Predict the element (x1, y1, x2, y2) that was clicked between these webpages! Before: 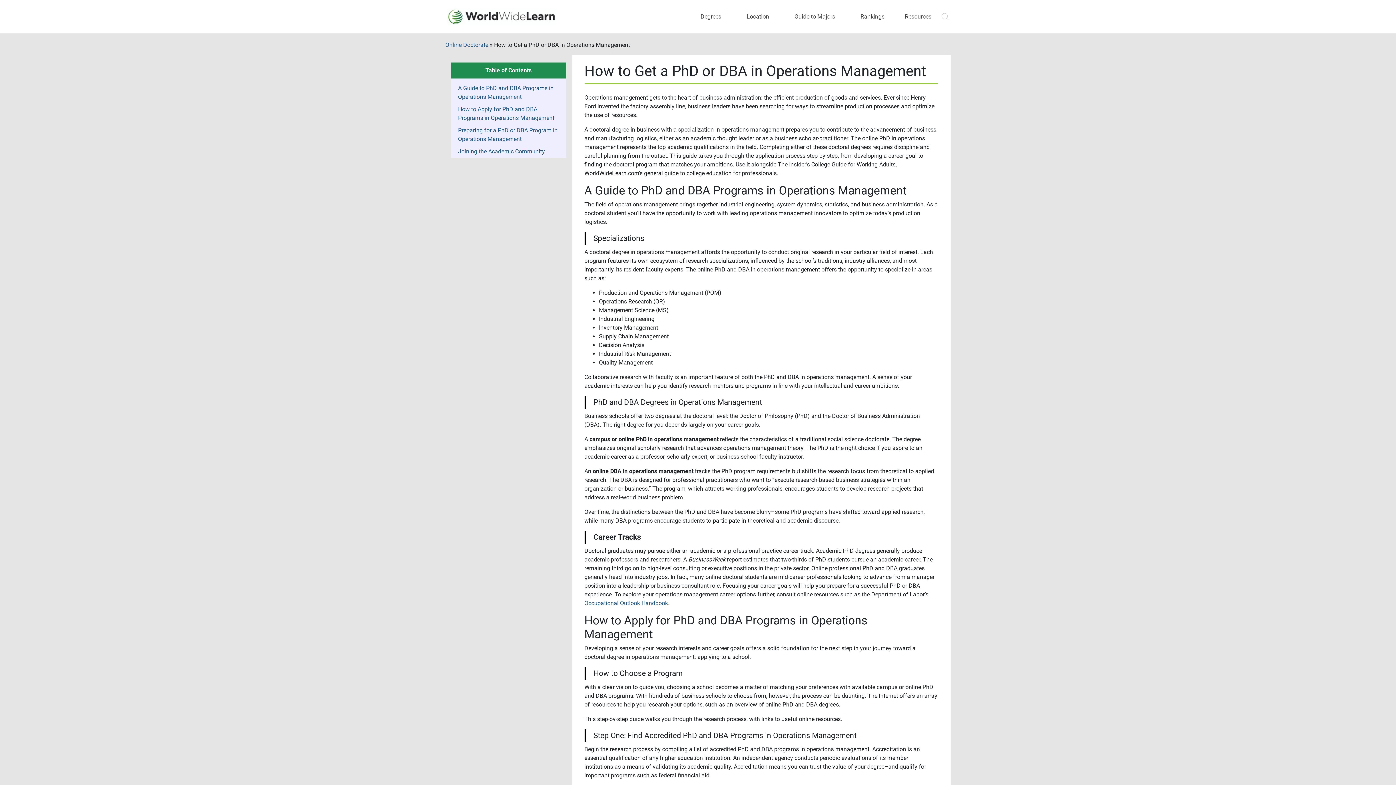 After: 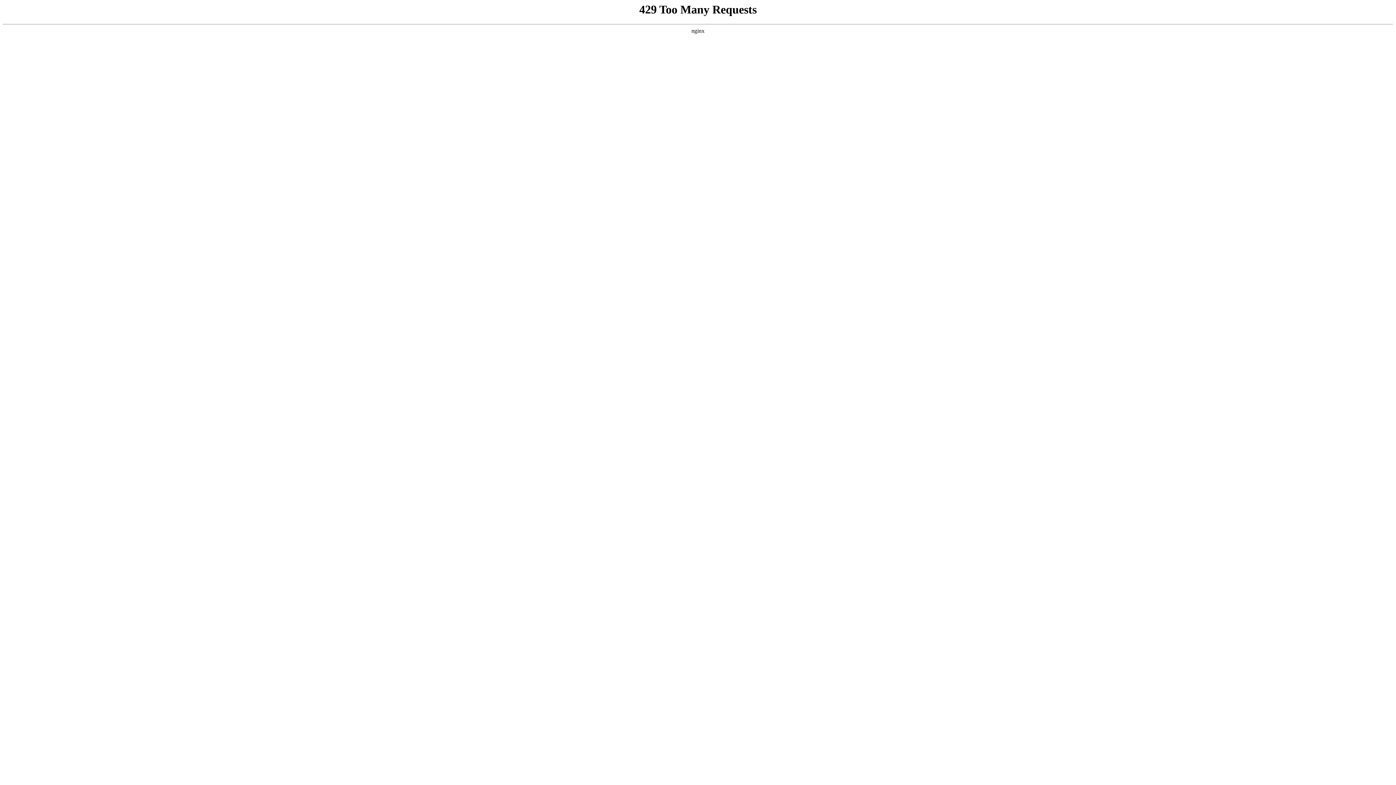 Action: bbox: (445, 41, 488, 48) label: Online Doctorate